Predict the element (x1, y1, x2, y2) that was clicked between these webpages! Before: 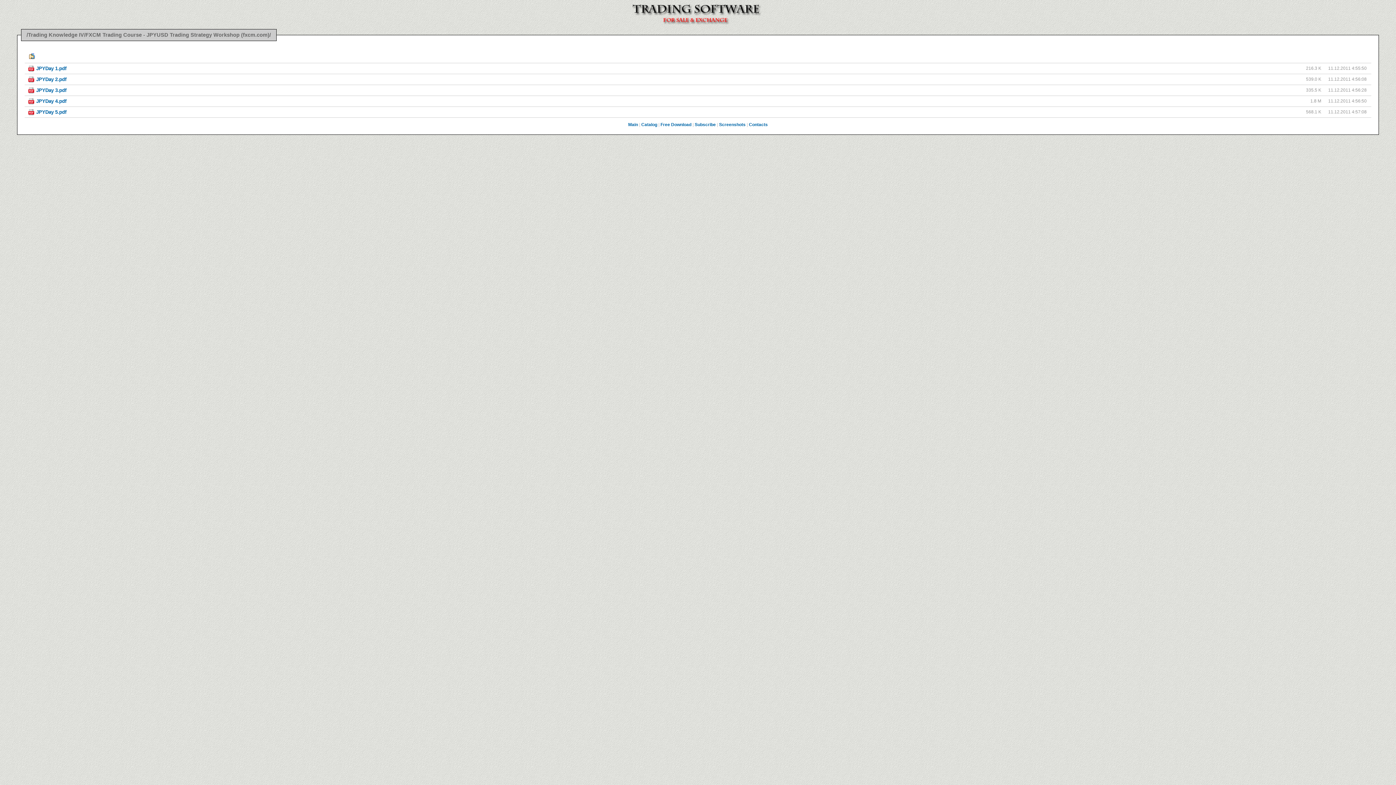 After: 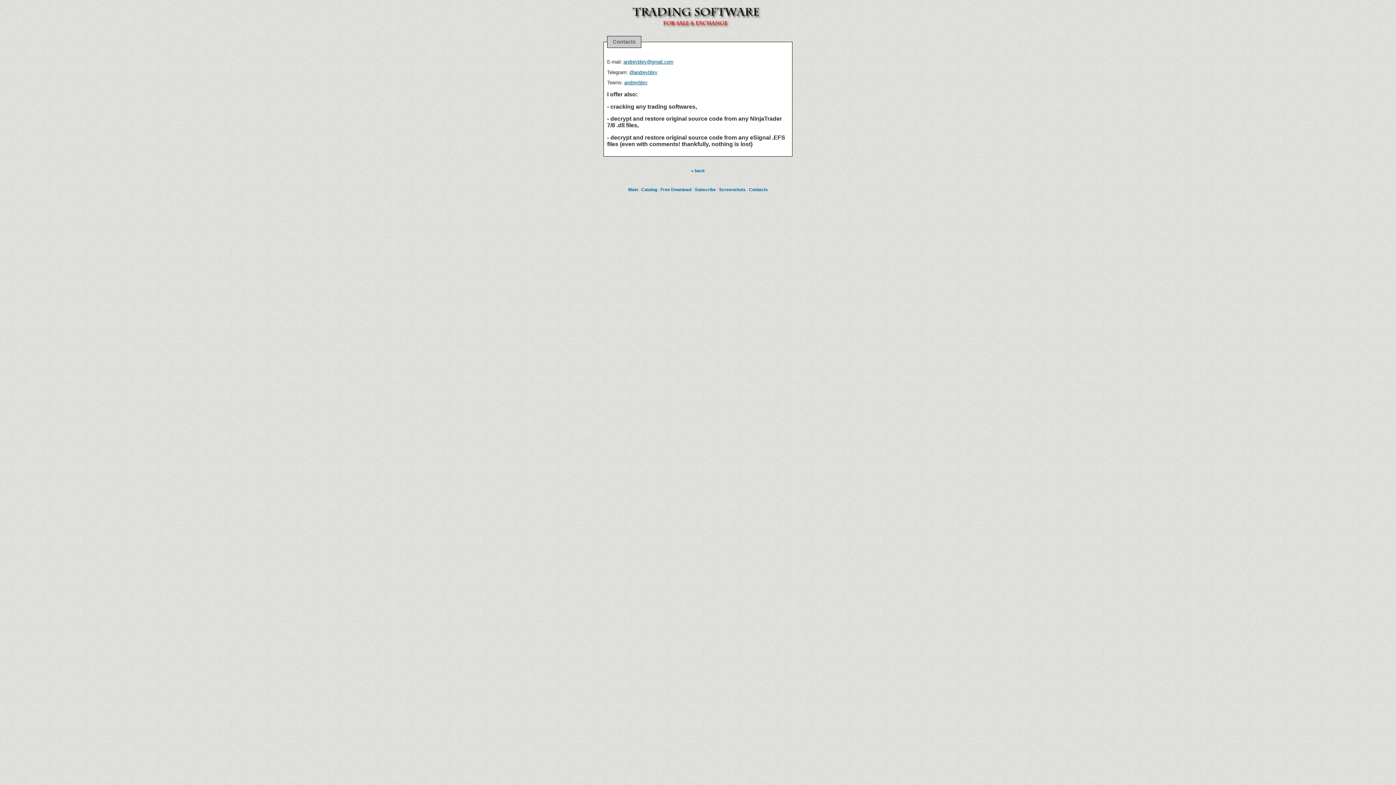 Action: label: JPYDay 4.pdf bbox: (26, 97, 1280, 105)